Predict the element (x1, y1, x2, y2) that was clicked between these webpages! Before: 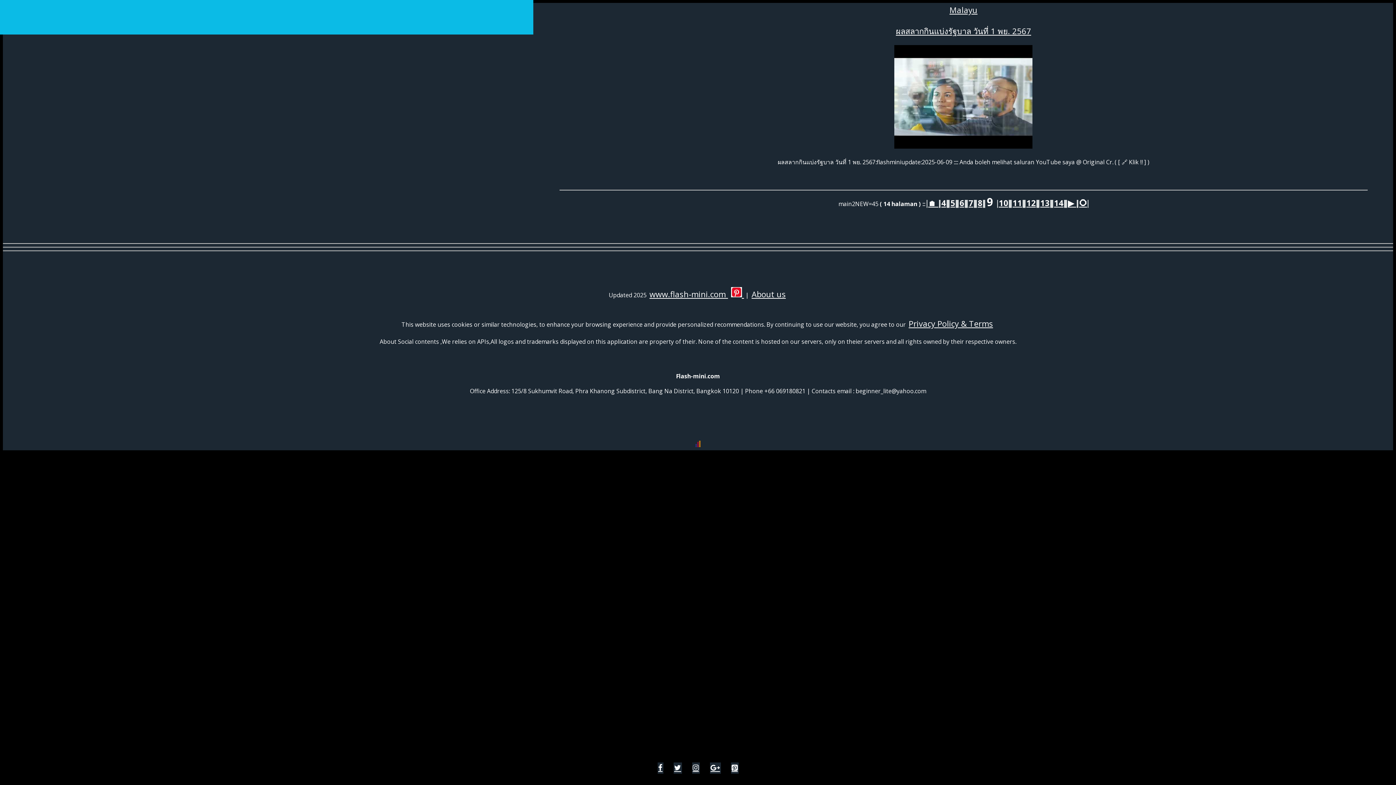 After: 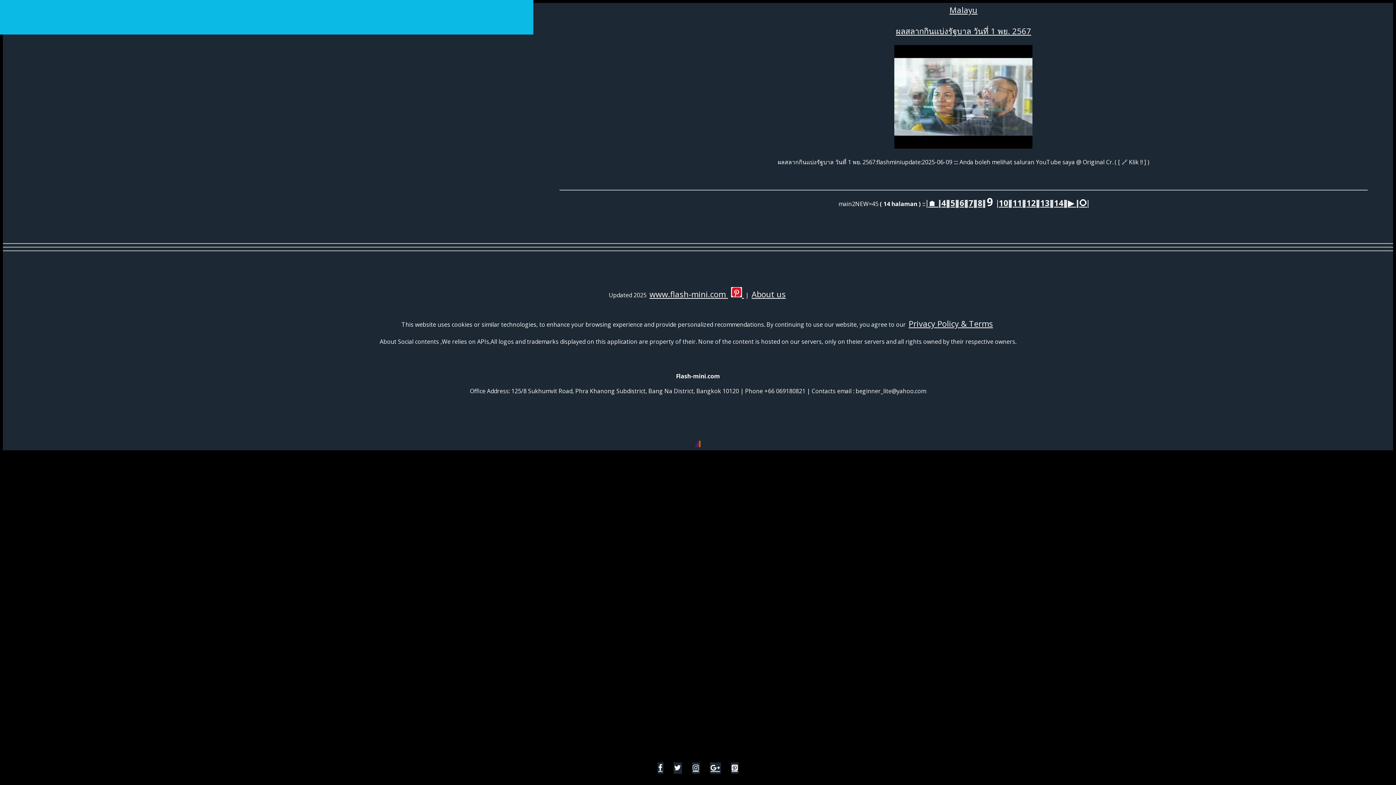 Action: bbox: (673, 762, 682, 774)